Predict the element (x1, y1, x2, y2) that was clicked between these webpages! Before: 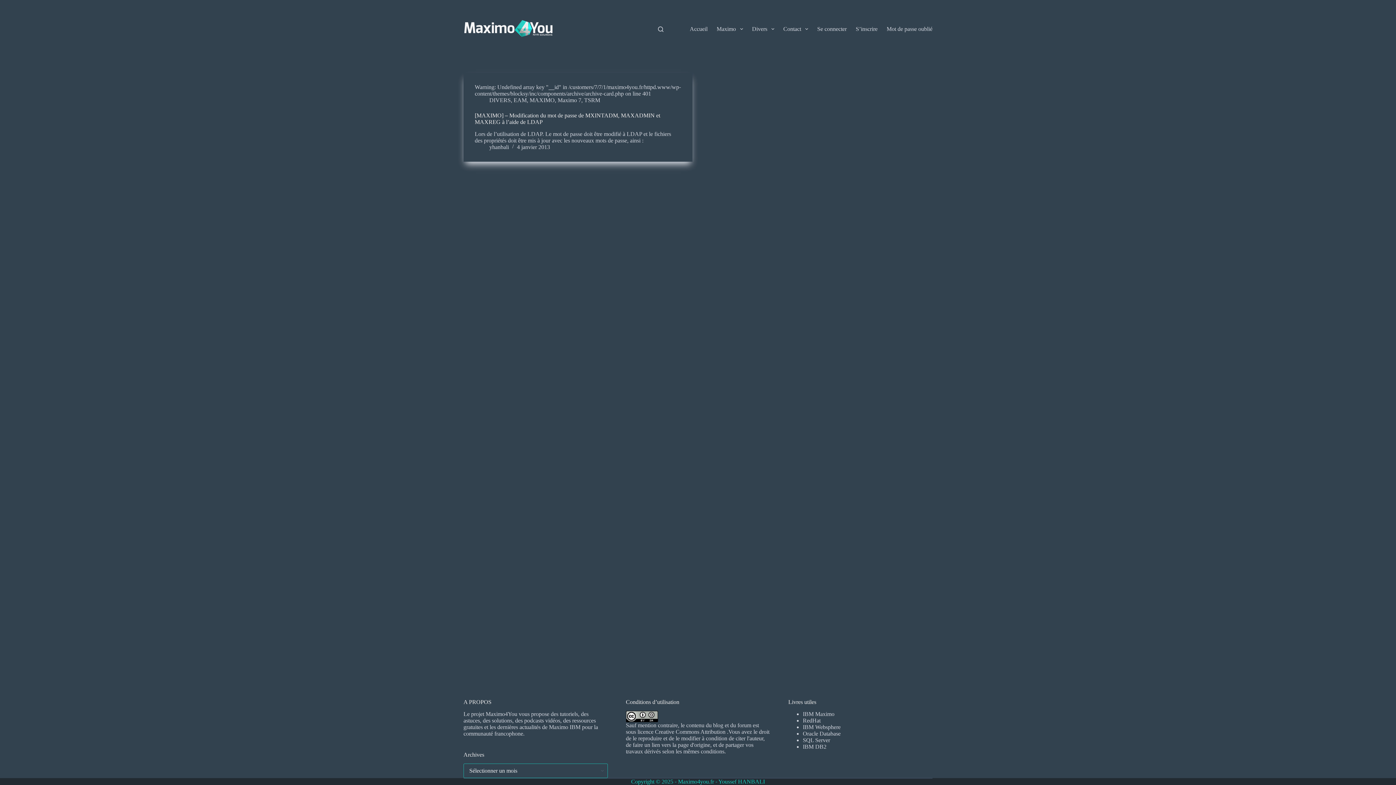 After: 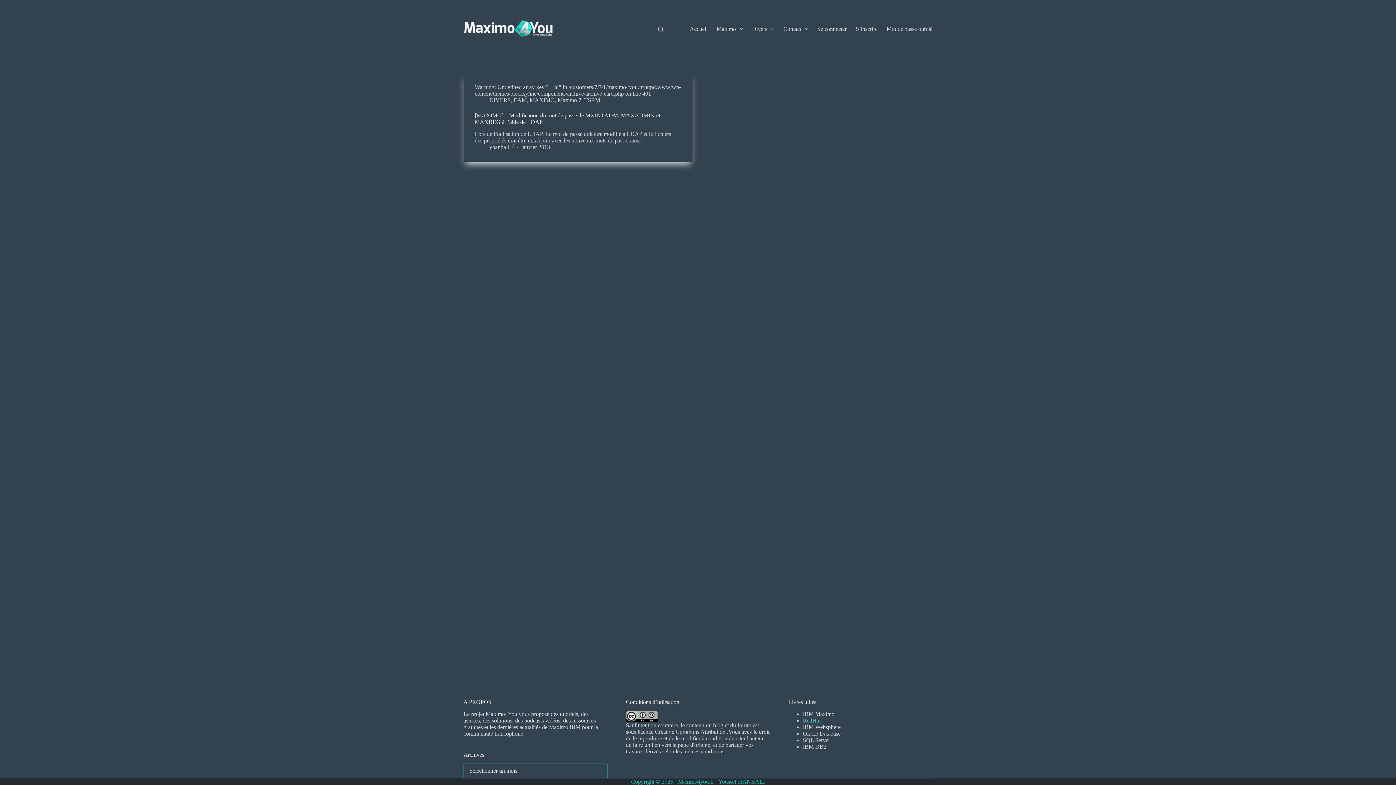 Action: label: RedHat bbox: (803, 717, 820, 724)